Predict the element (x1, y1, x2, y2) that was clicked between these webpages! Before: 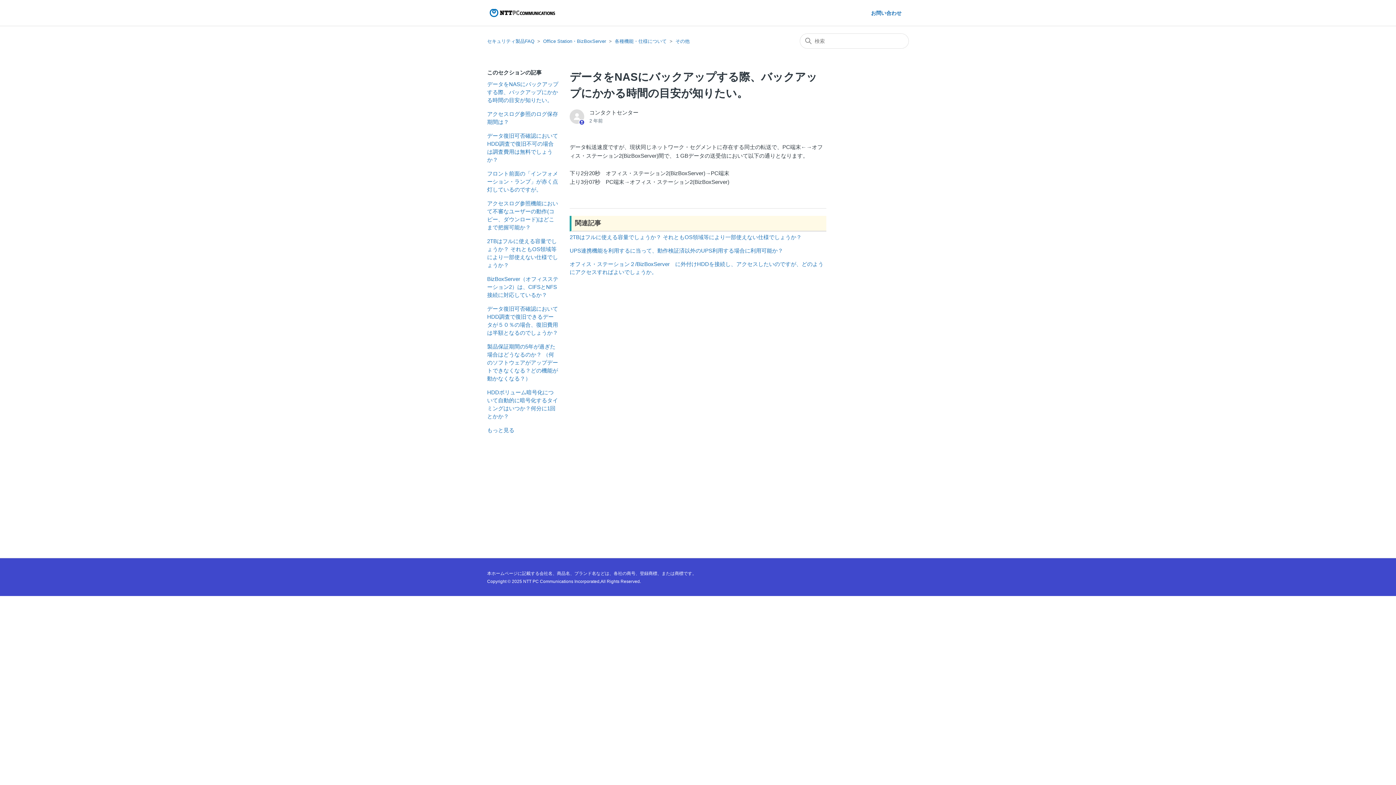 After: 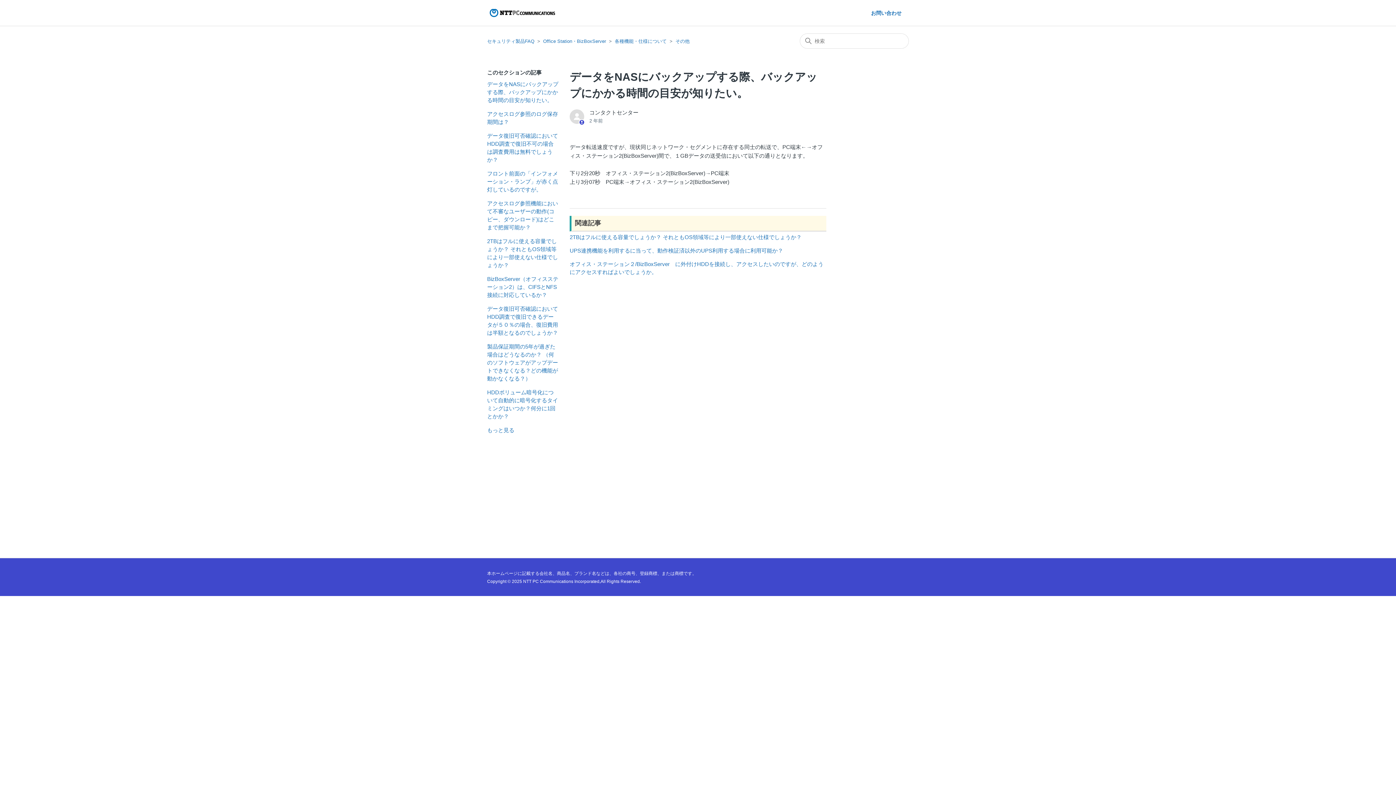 Action: bbox: (487, 6, 557, 19)